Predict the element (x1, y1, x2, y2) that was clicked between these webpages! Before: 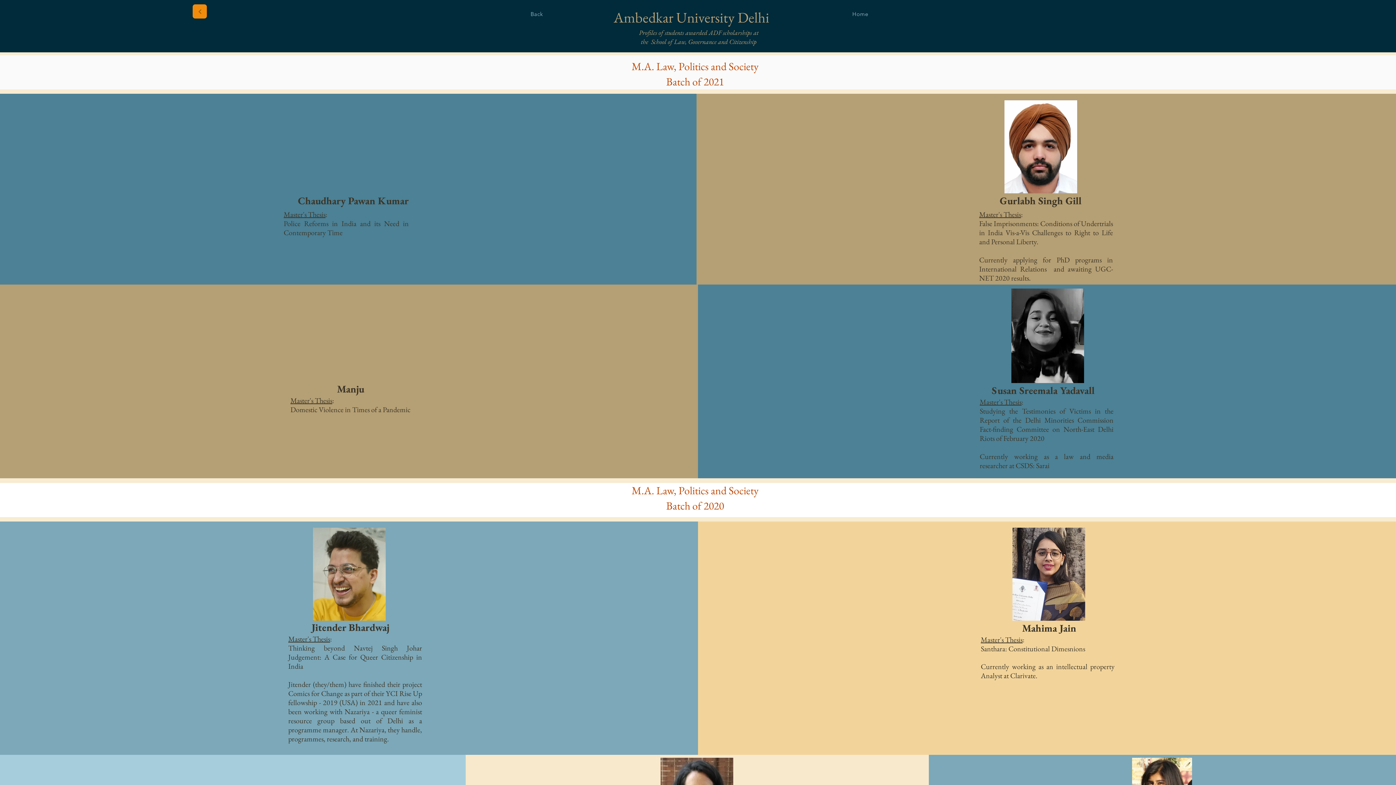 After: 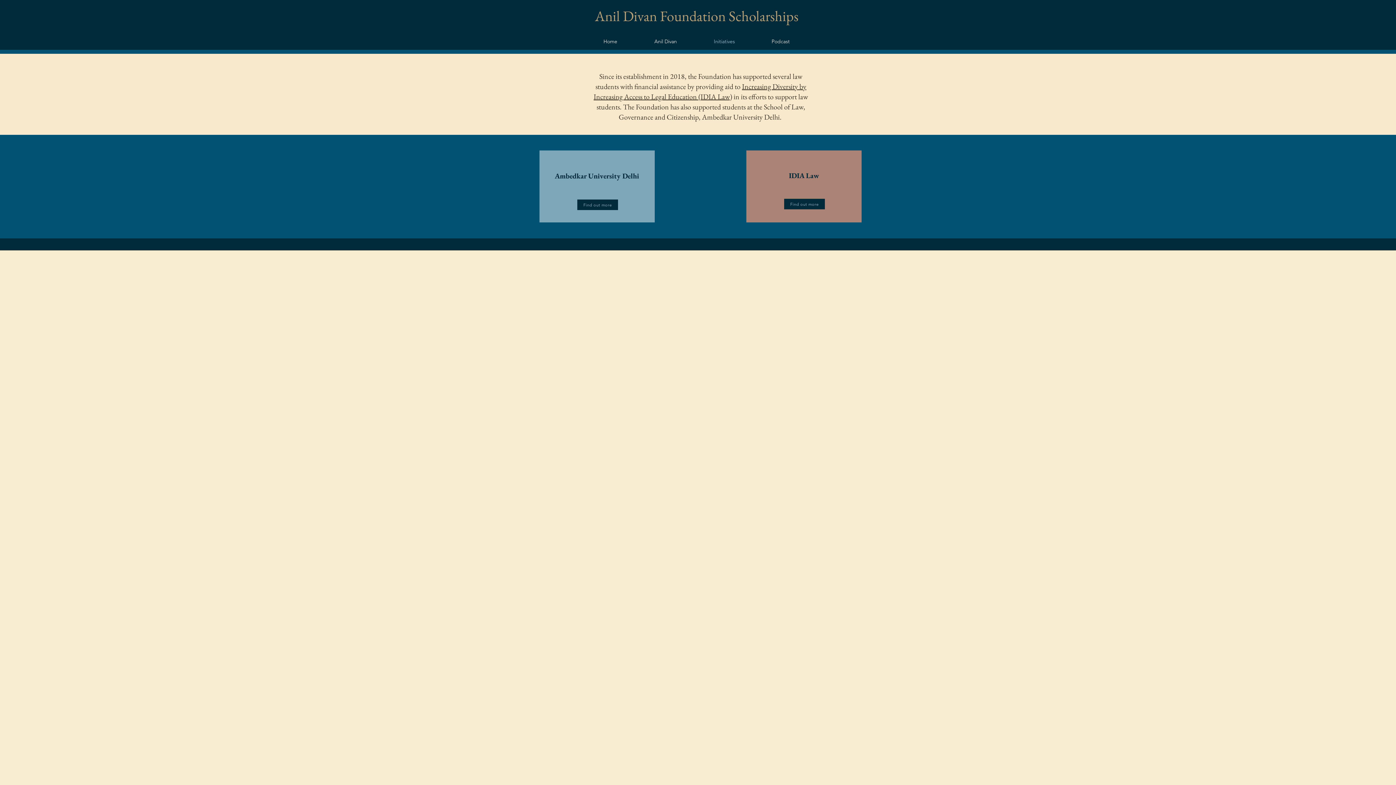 Action: label: Back bbox: (520, 9, 553, 18)